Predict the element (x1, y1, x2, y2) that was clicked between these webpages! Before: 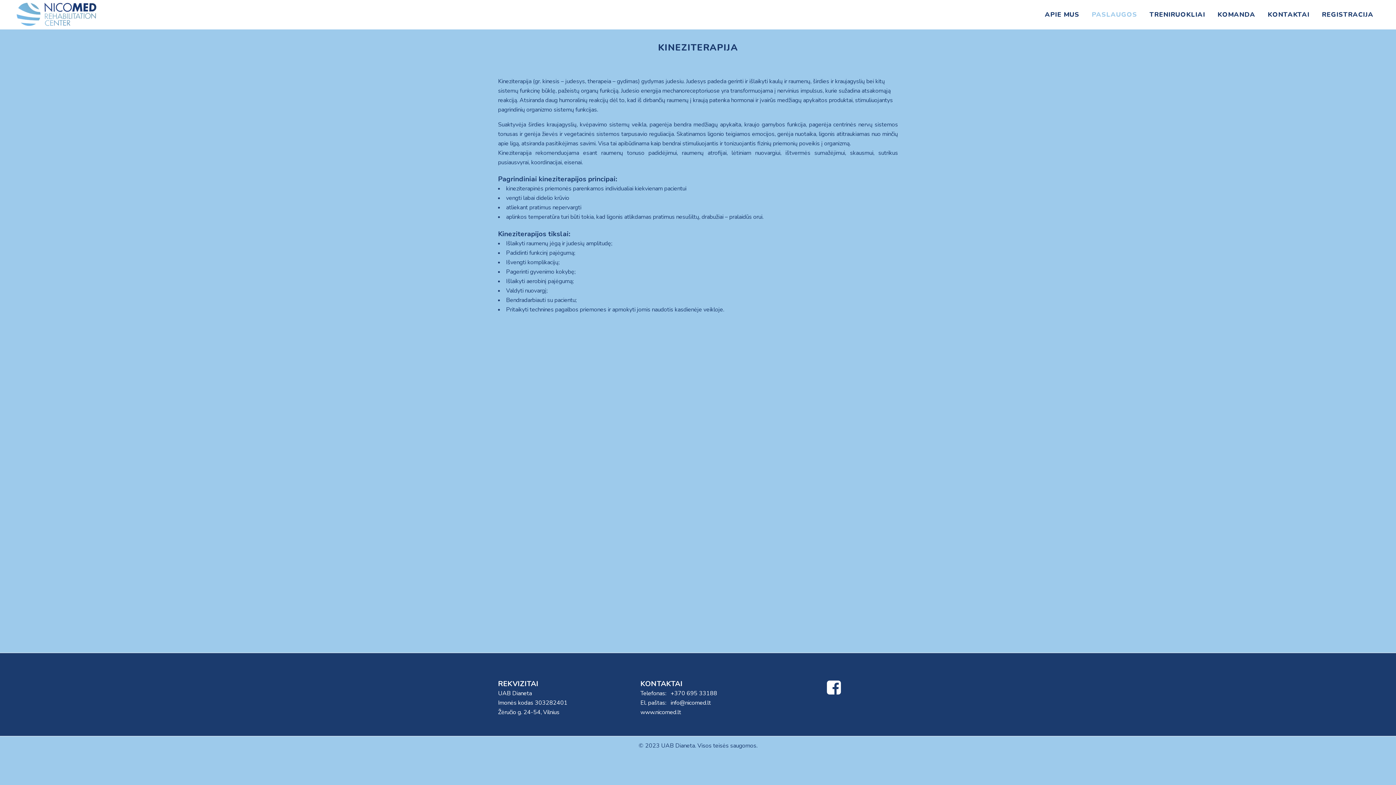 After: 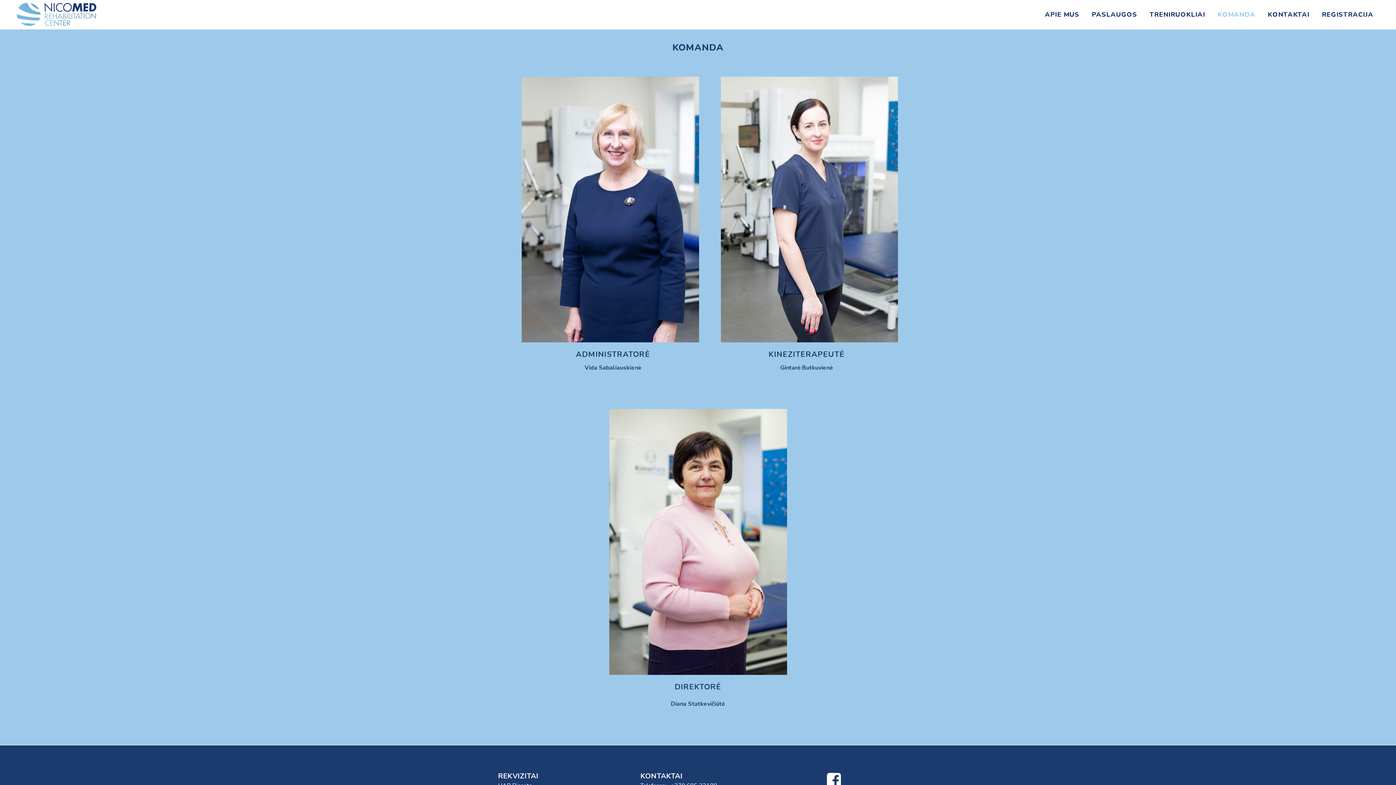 Action: bbox: (1211, 0, 1261, 29) label: KOMANDA